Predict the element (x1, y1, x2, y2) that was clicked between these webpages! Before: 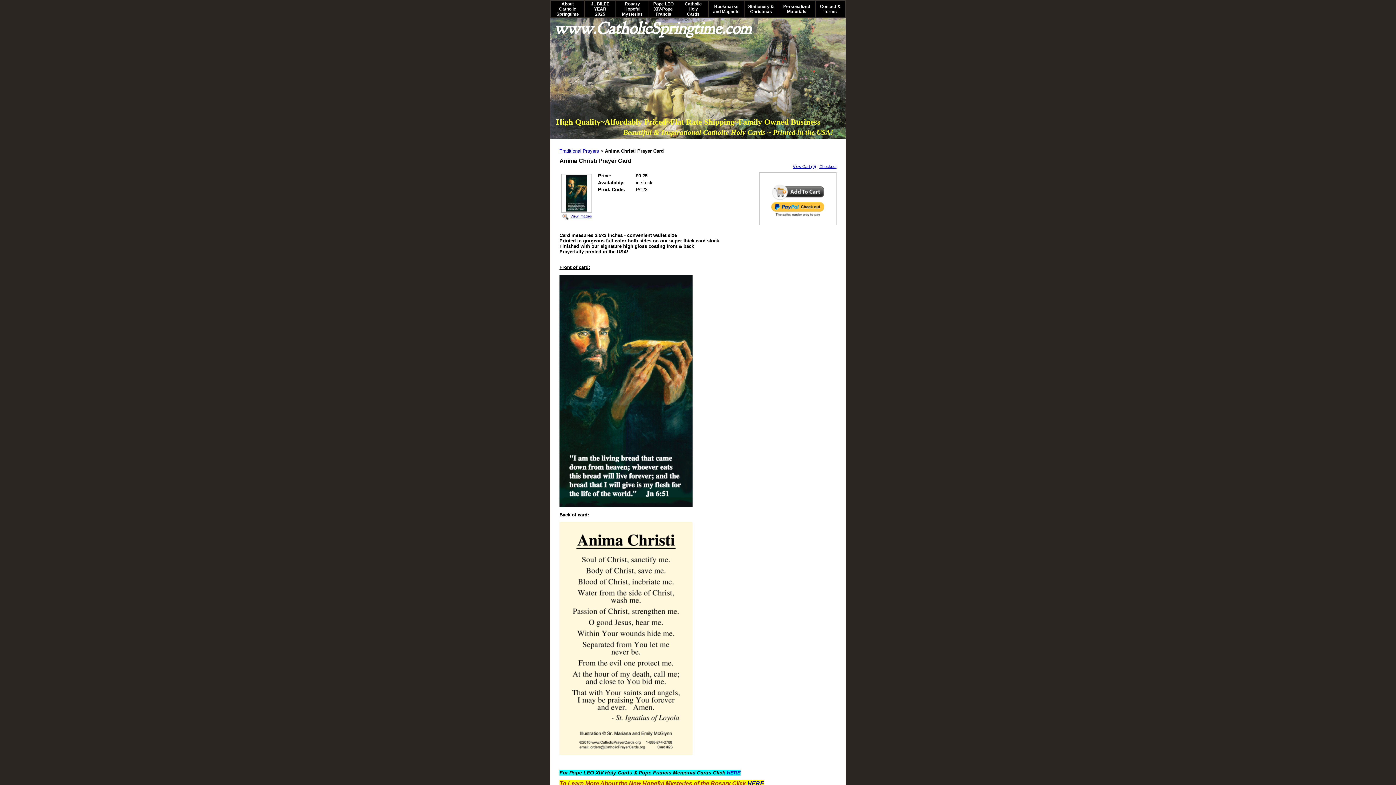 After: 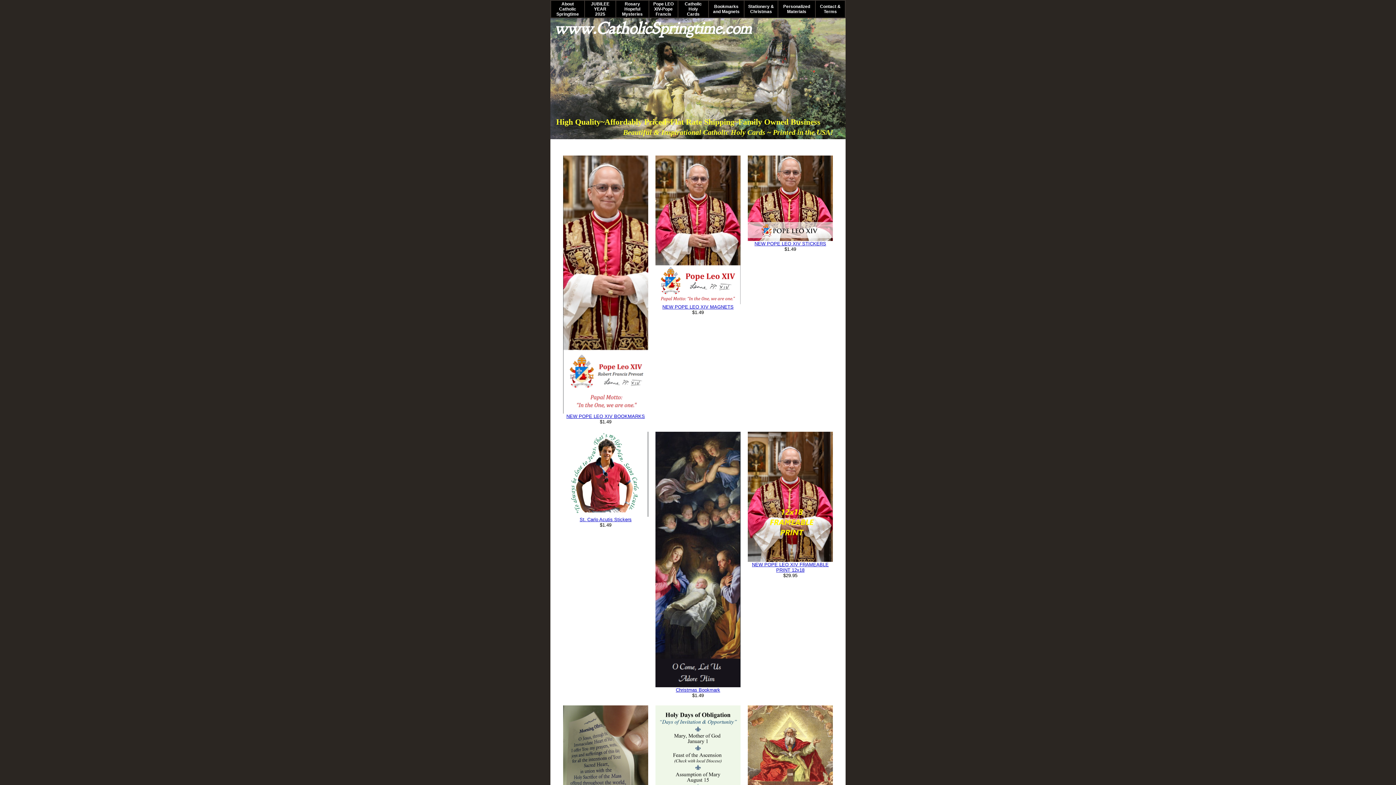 Action: bbox: (713, 4, 739, 14) label: Bookmarks and Magnets